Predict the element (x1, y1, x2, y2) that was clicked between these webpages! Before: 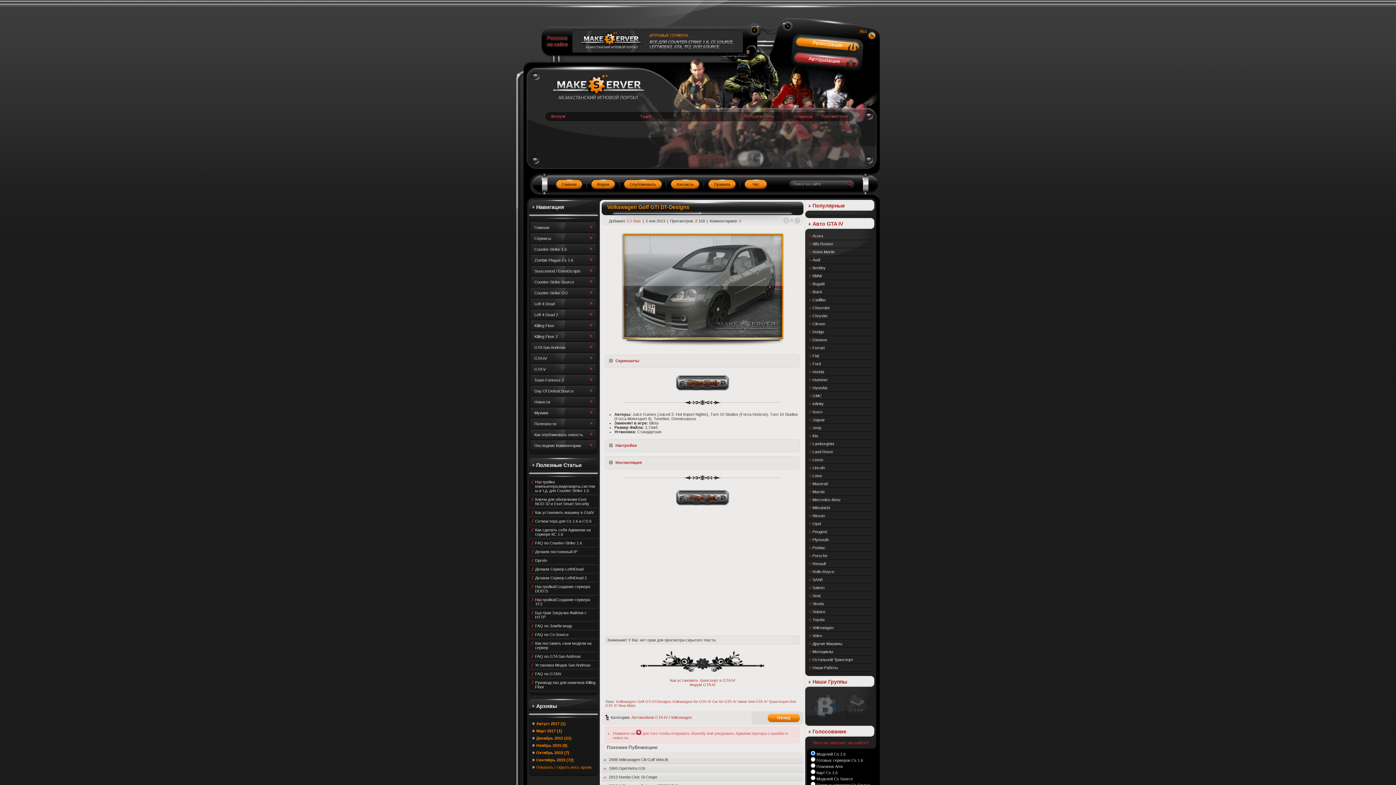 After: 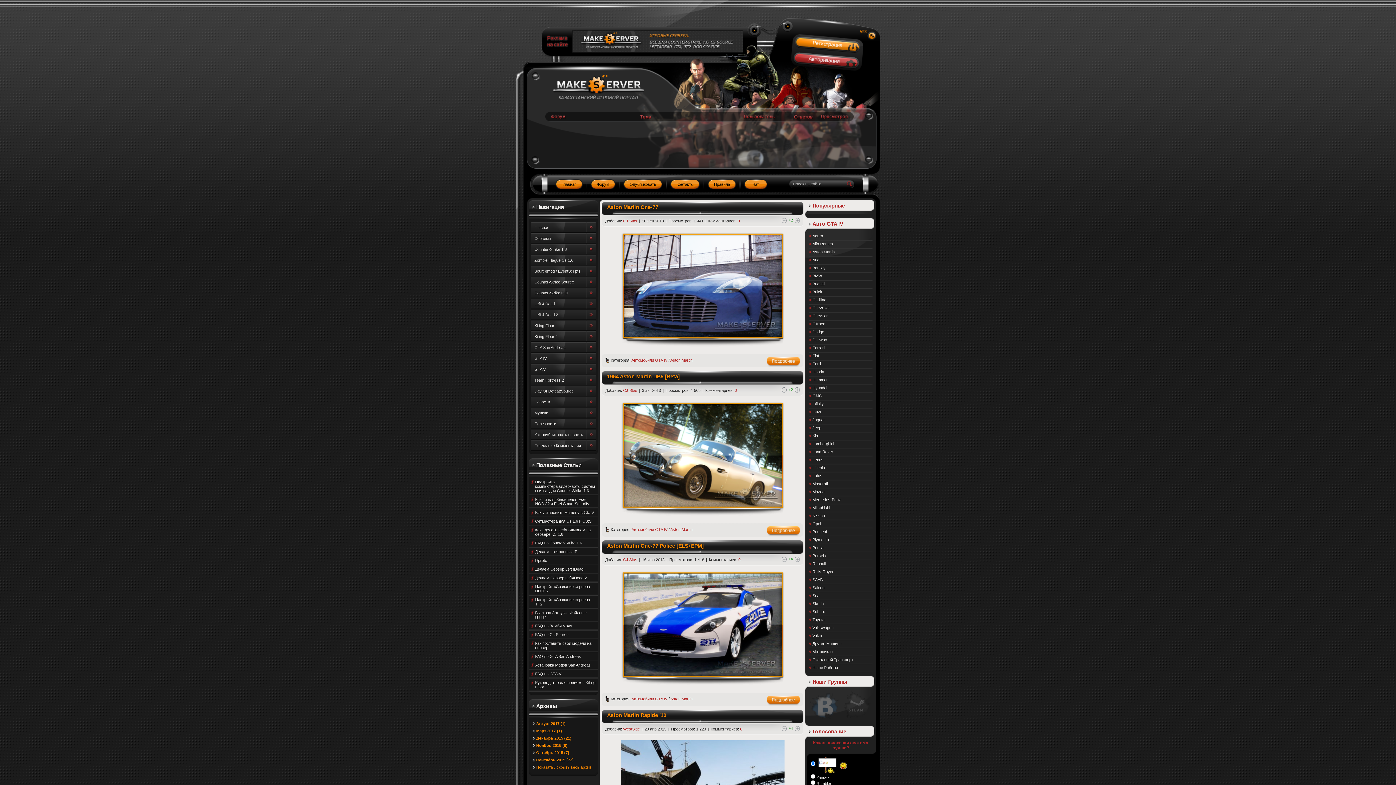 Action: bbox: (809, 249, 872, 254) label: Aston Martin